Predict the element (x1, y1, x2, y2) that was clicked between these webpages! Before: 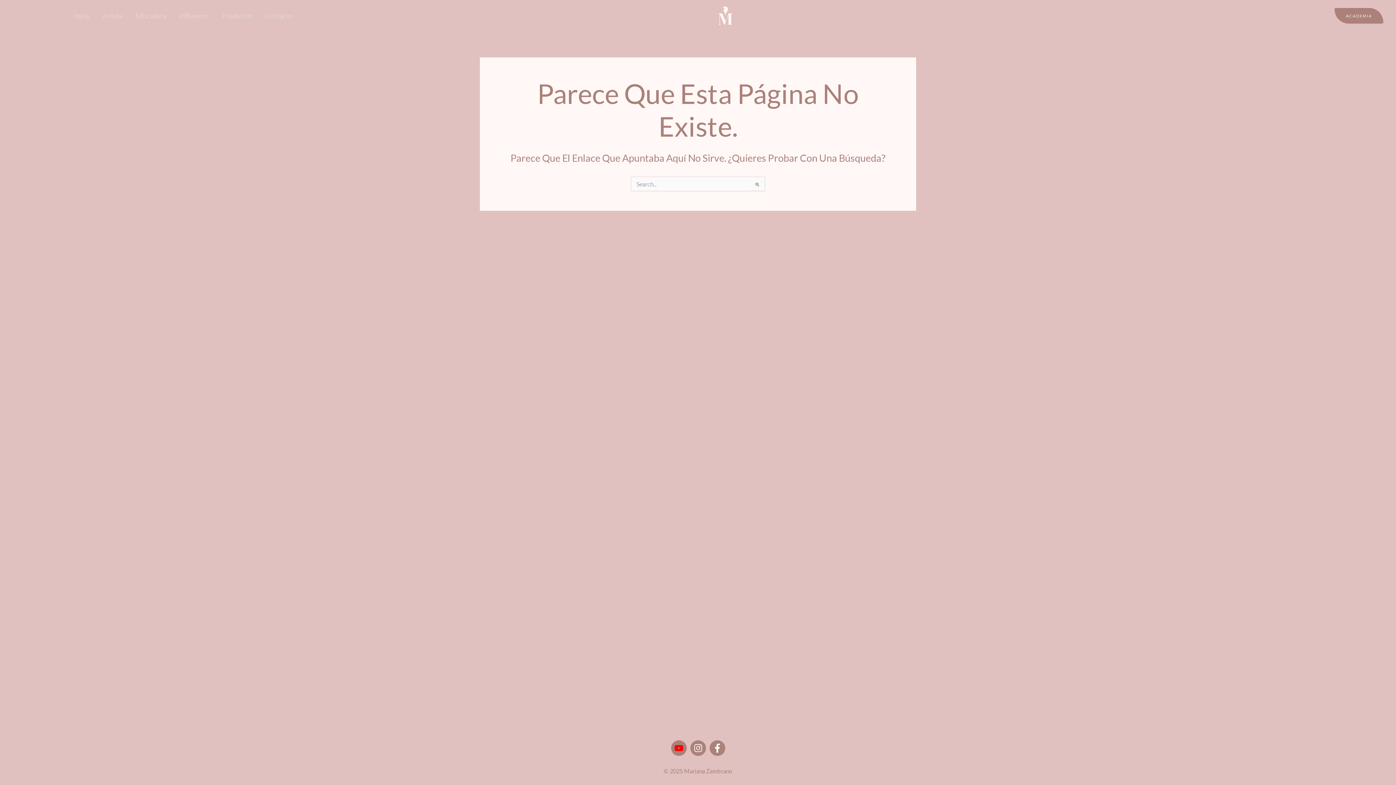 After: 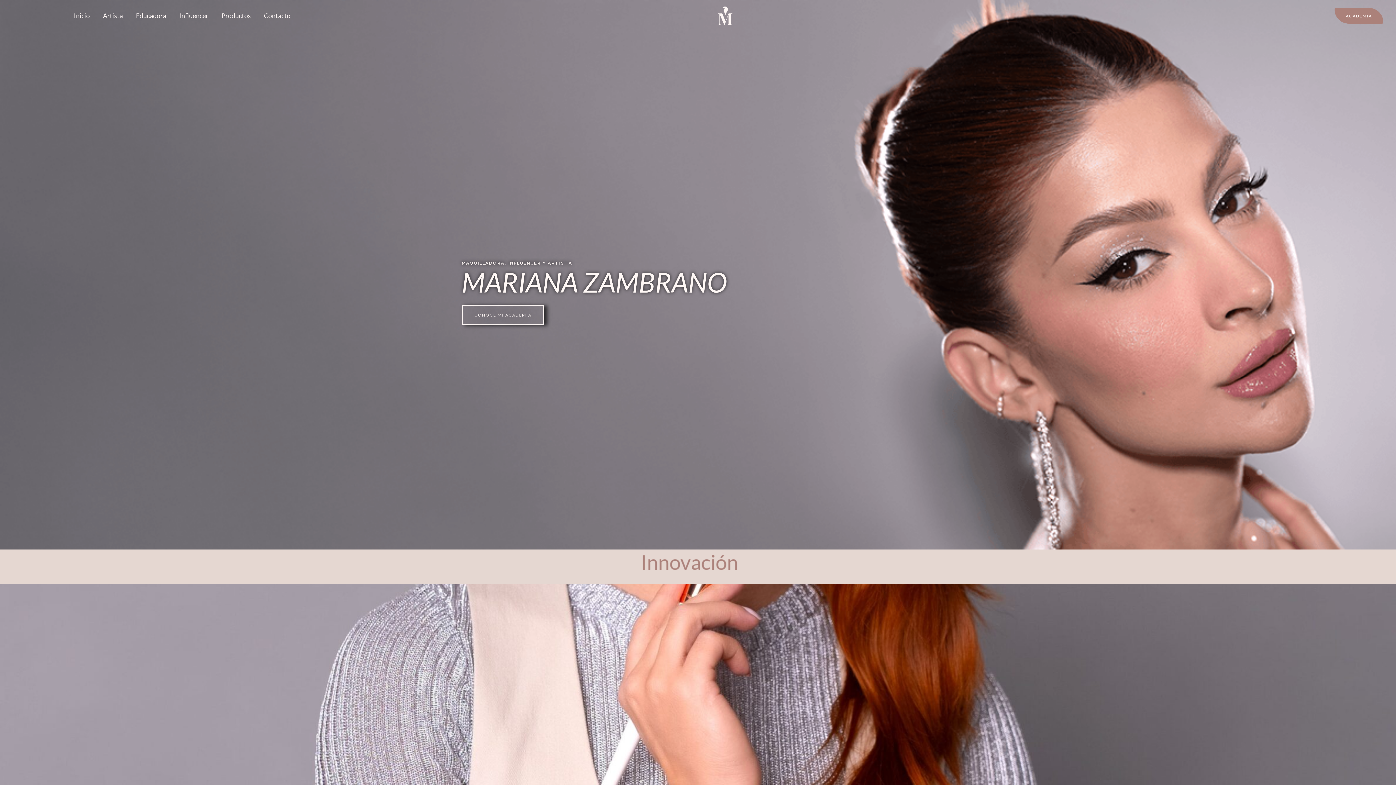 Action: label: Inicio bbox: (67, 1, 96, 30)